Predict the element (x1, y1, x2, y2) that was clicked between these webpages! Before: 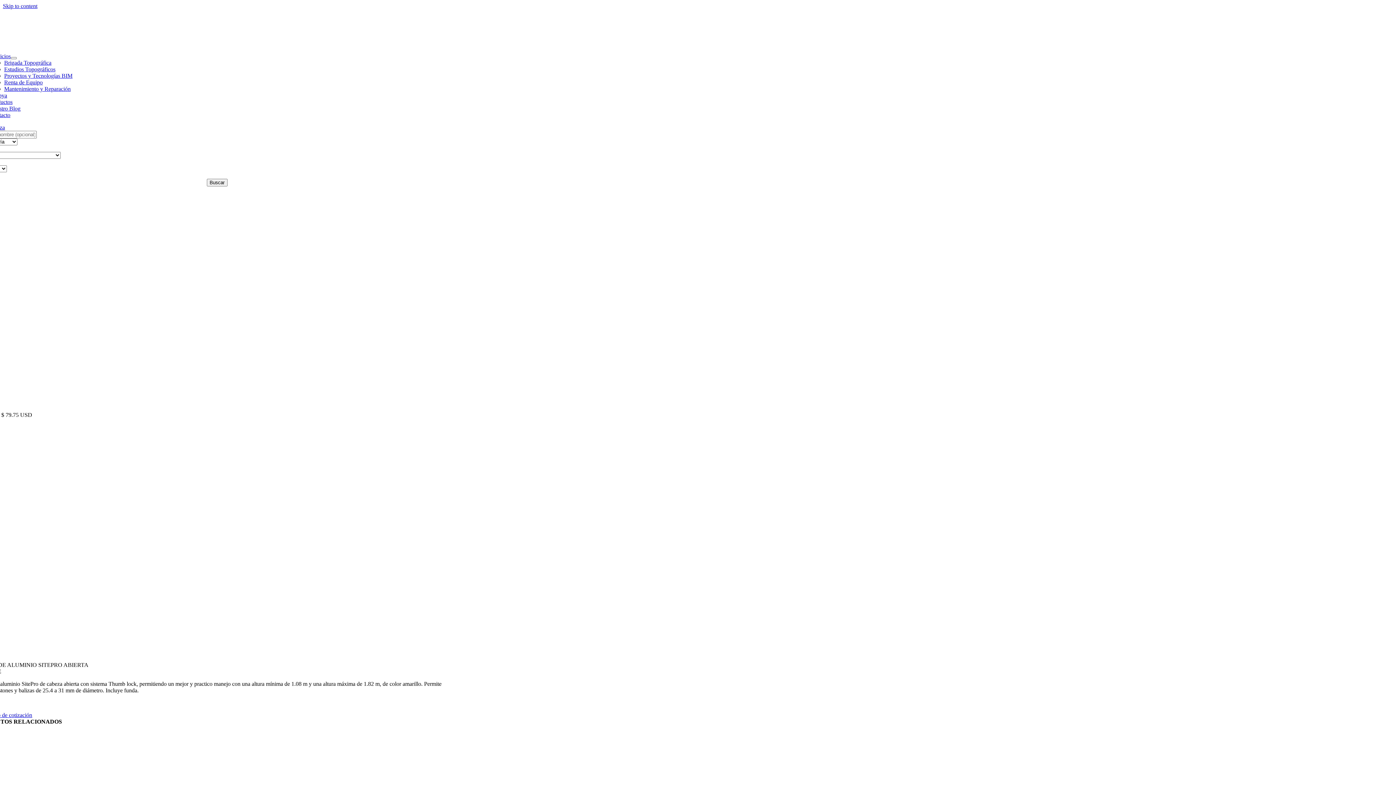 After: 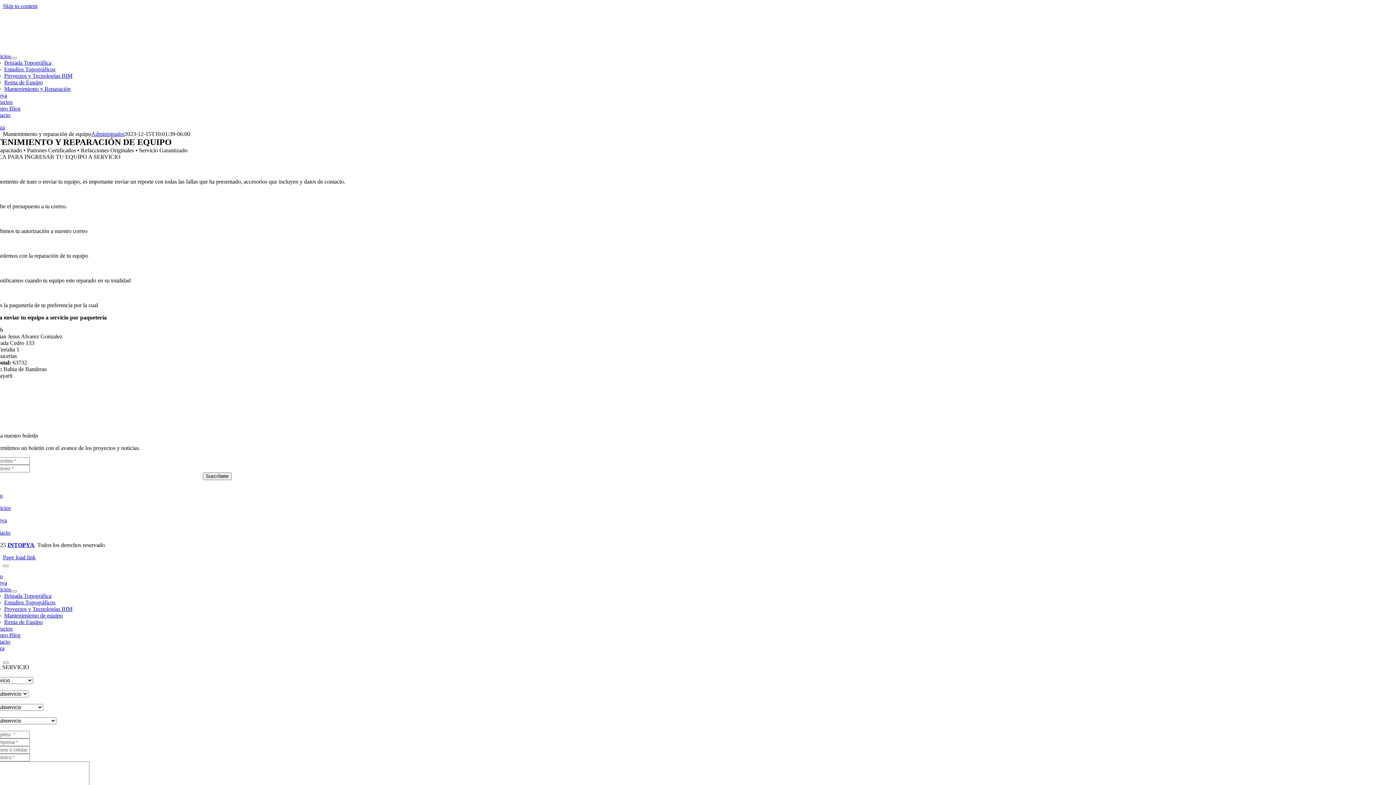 Action: bbox: (4, 85, 70, 92) label: Mantenimiento y Reparación